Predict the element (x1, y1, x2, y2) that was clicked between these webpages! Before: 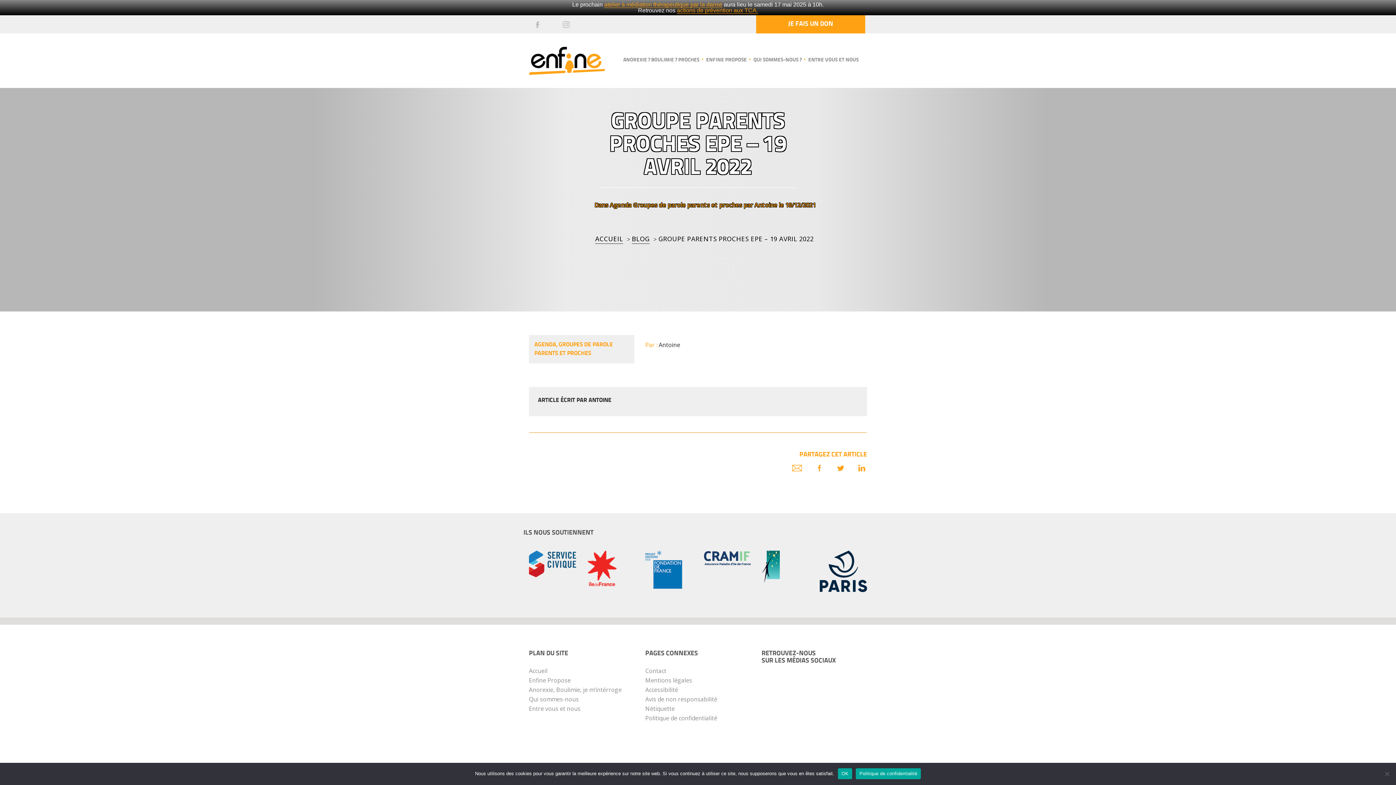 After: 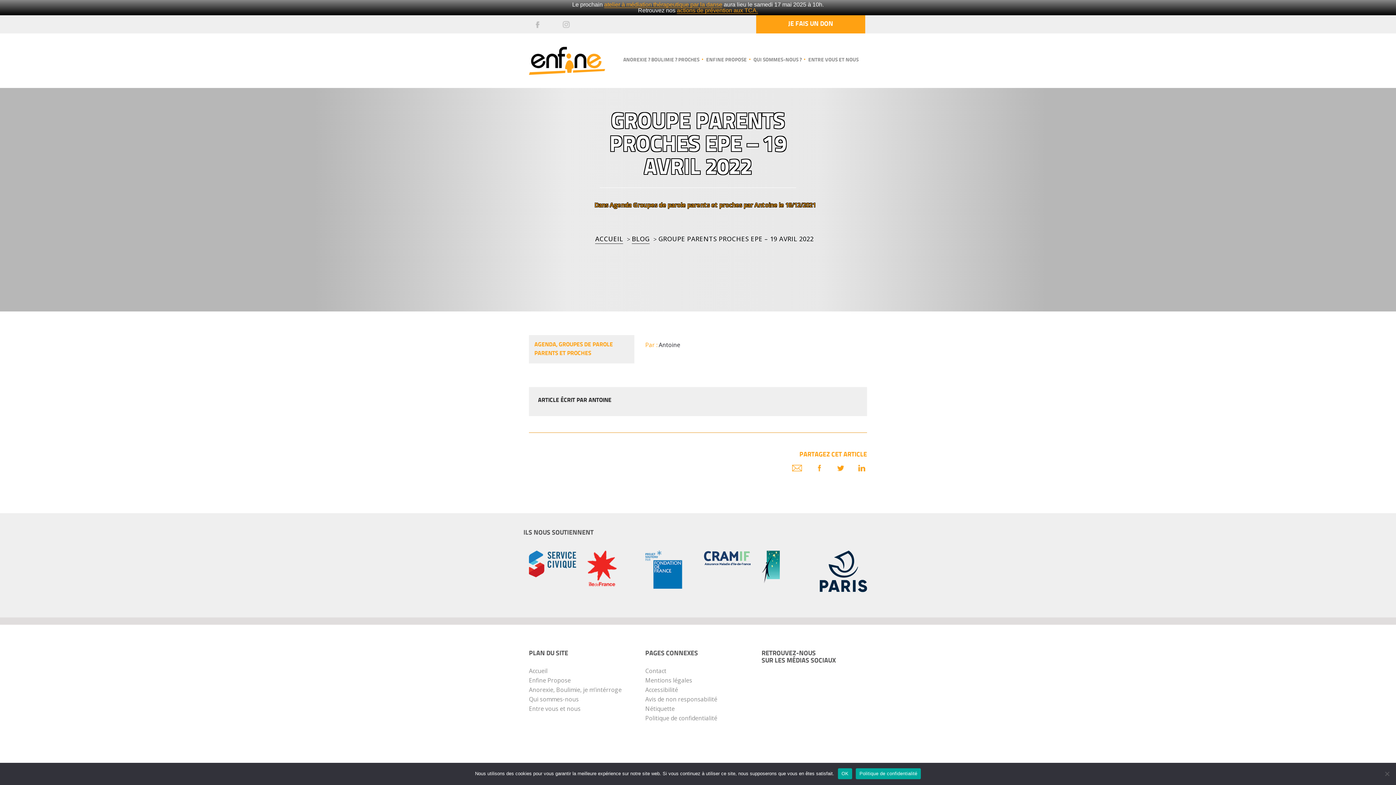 Action: bbox: (819, 568, 867, 574)